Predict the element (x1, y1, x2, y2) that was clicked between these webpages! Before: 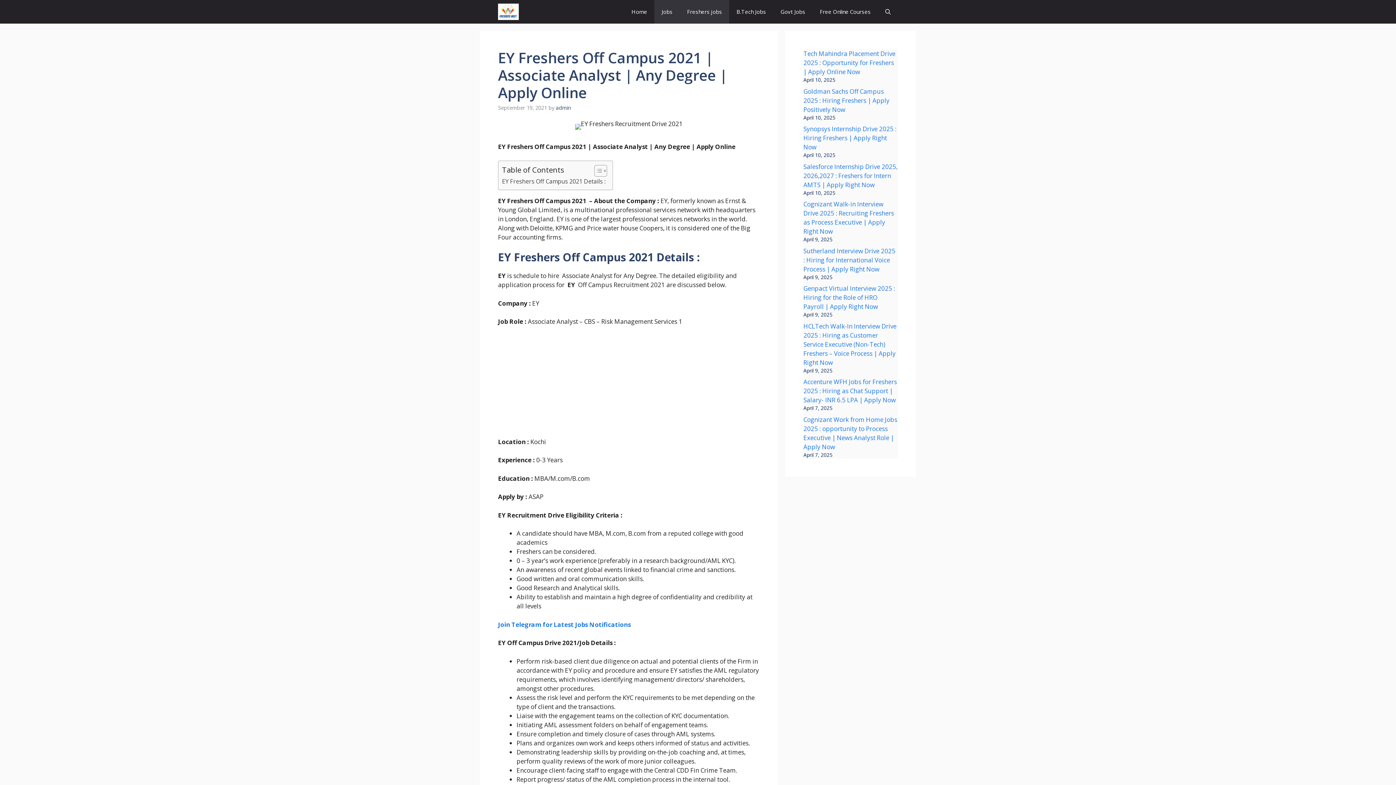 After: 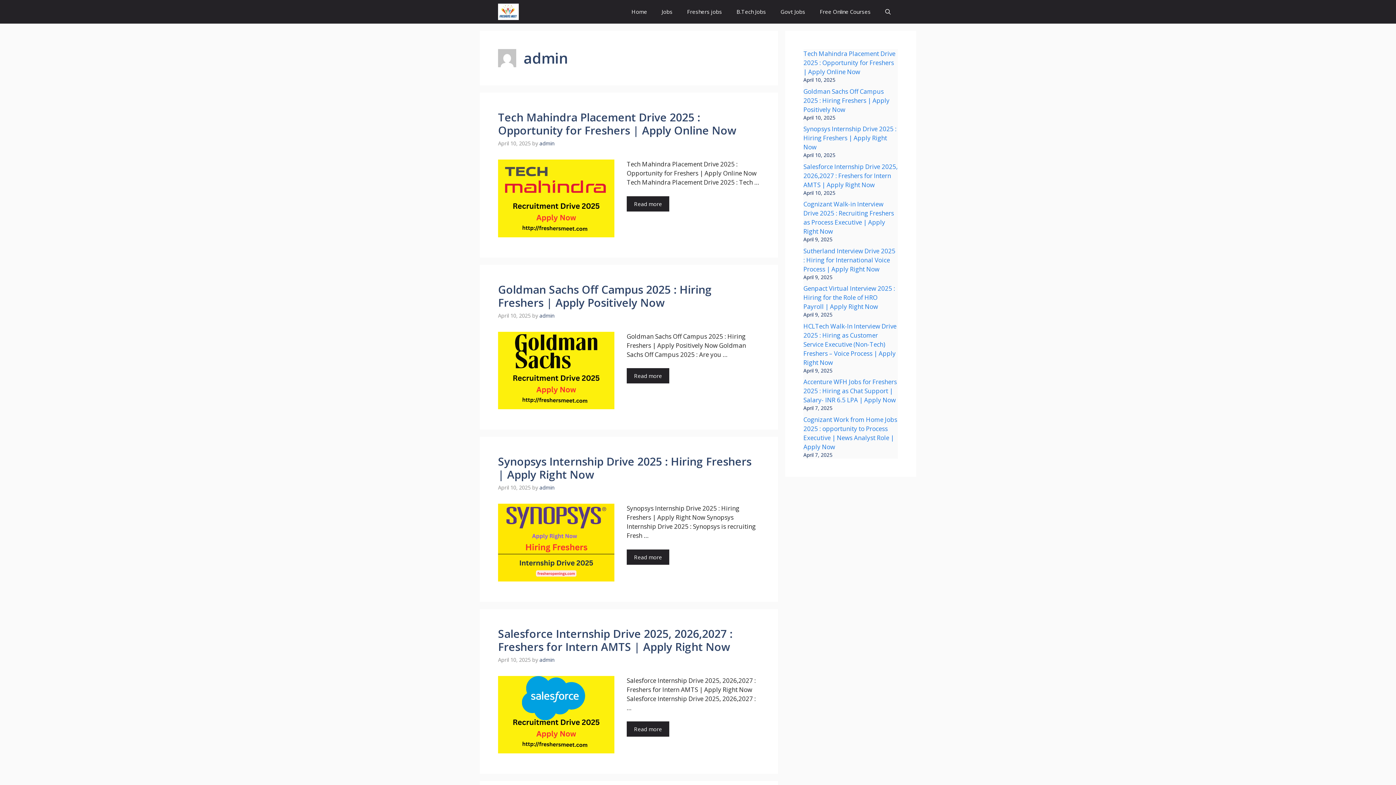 Action: bbox: (556, 104, 570, 111) label: admin